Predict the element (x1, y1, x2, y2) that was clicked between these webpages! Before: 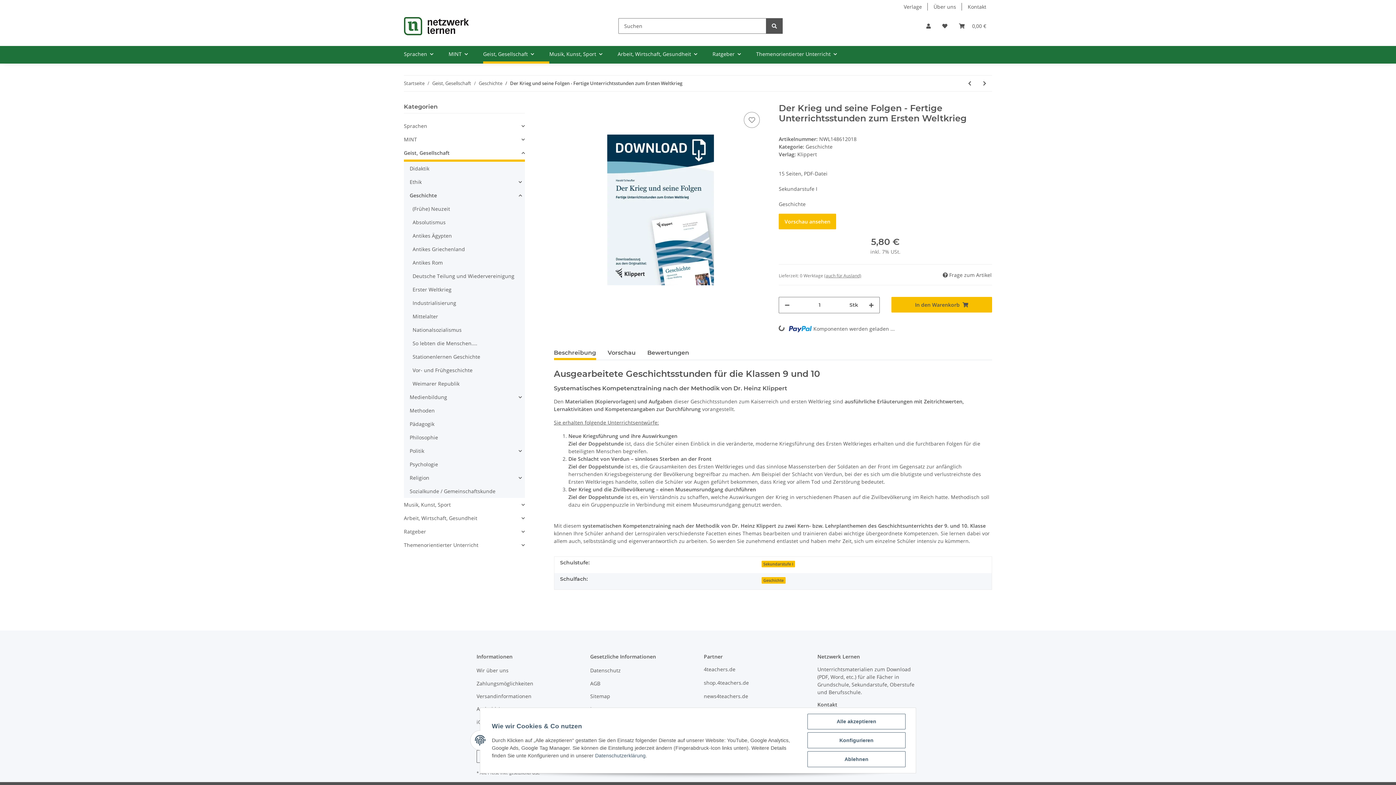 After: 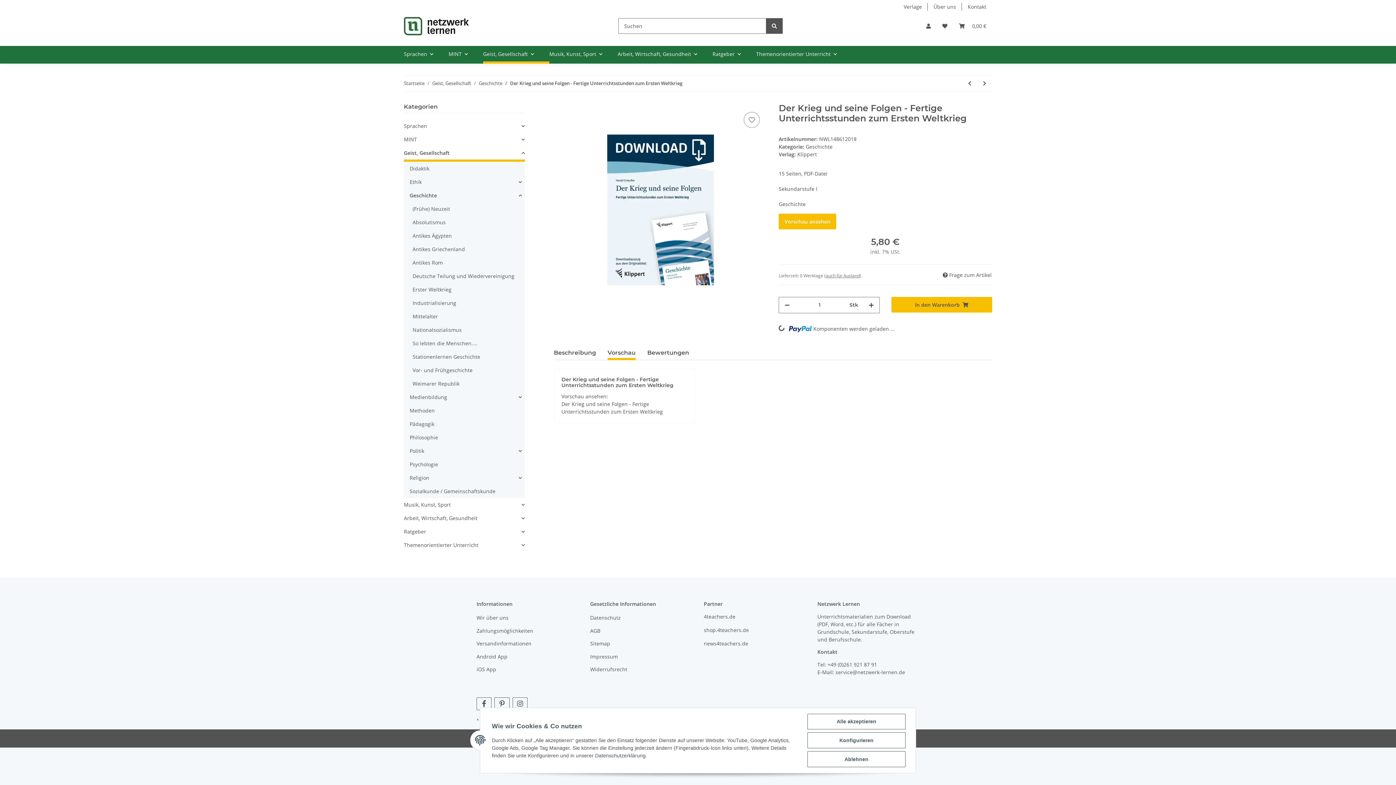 Action: bbox: (607, 345, 635, 360) label: Vorschau